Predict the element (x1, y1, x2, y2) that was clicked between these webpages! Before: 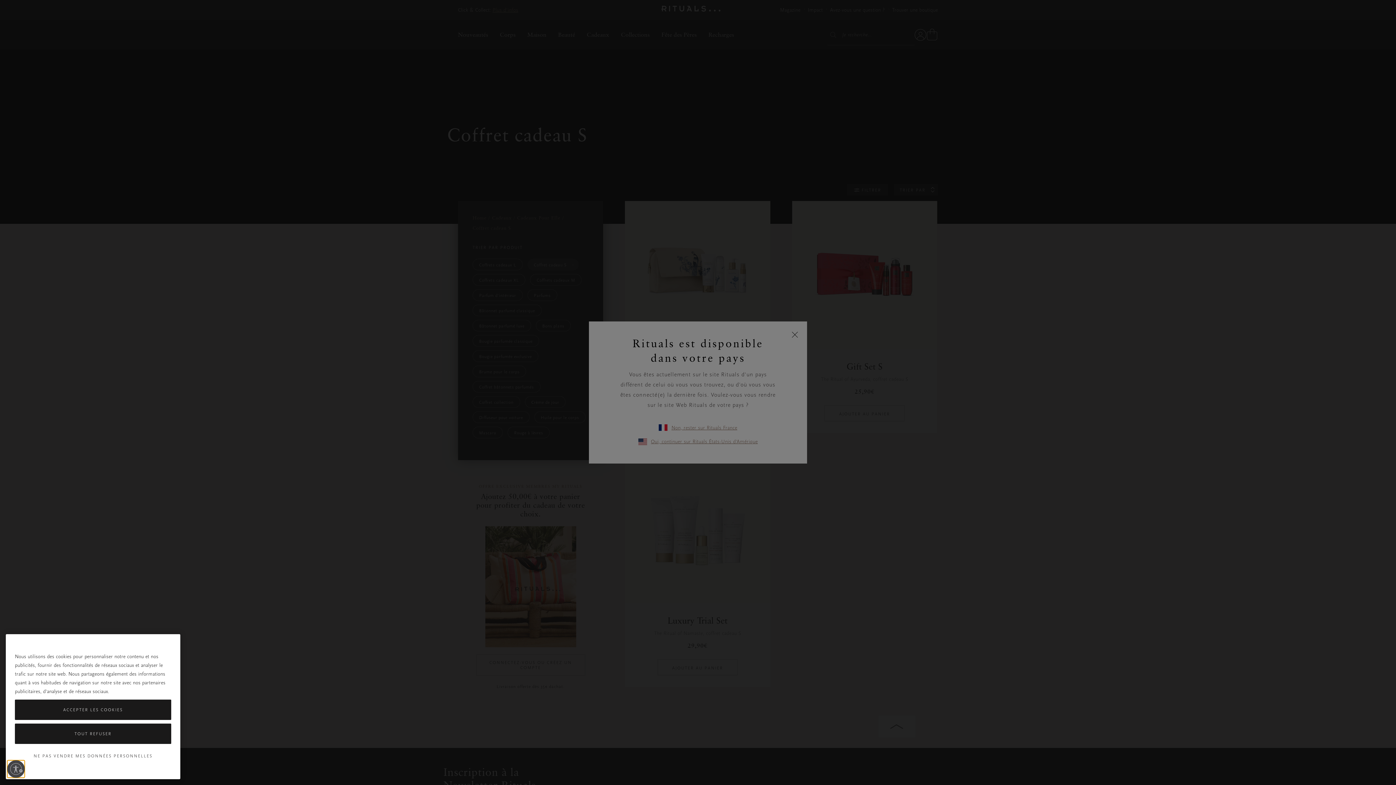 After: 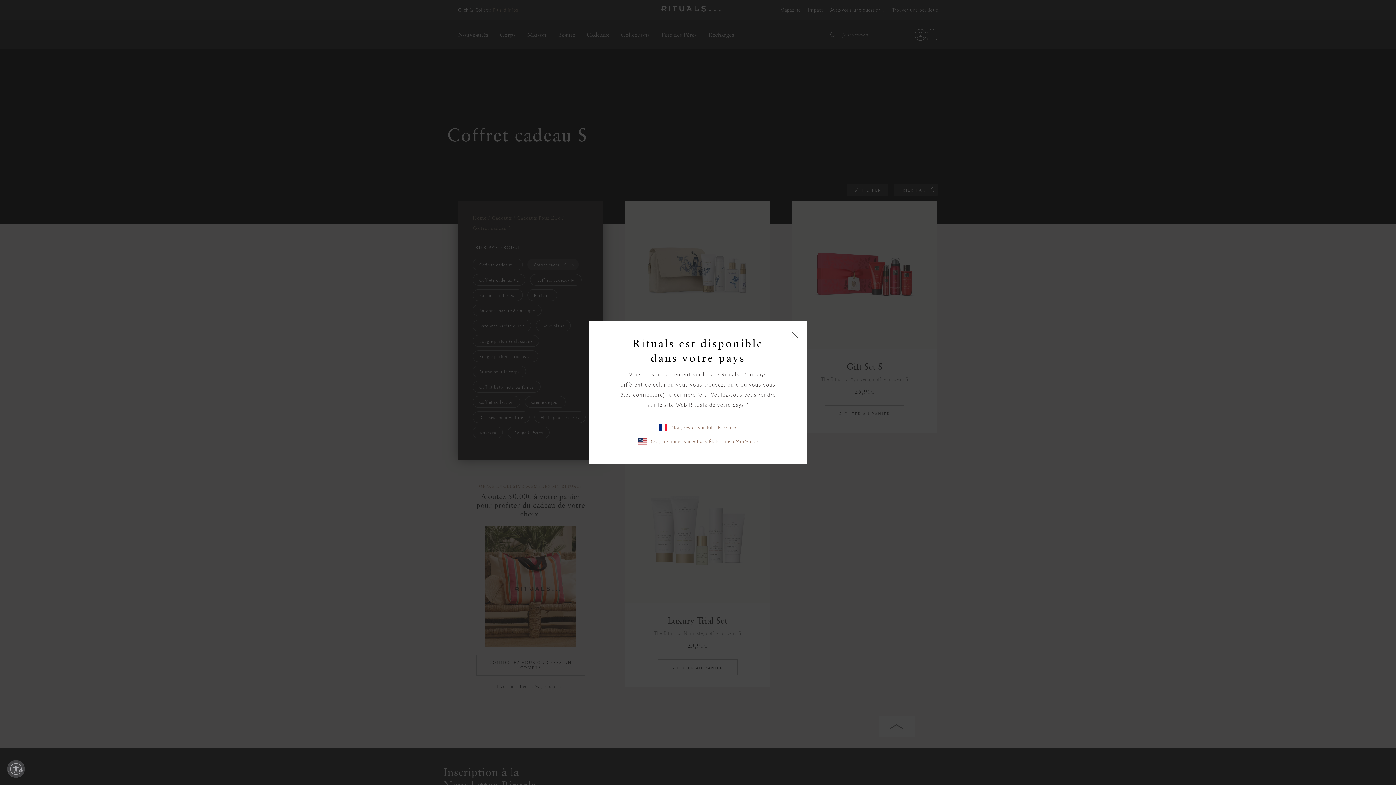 Action: bbox: (14, 723, 171, 744) label: TOUT REFUSER